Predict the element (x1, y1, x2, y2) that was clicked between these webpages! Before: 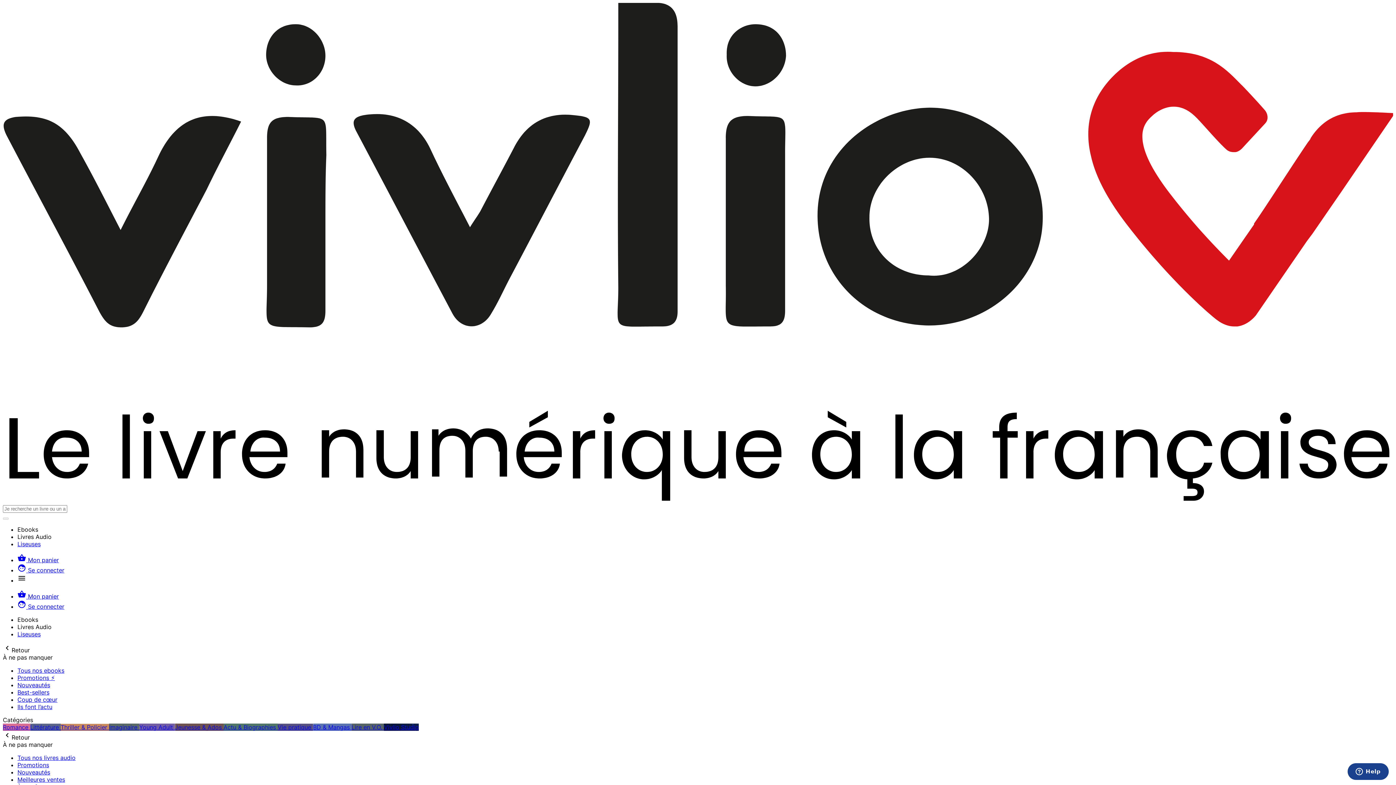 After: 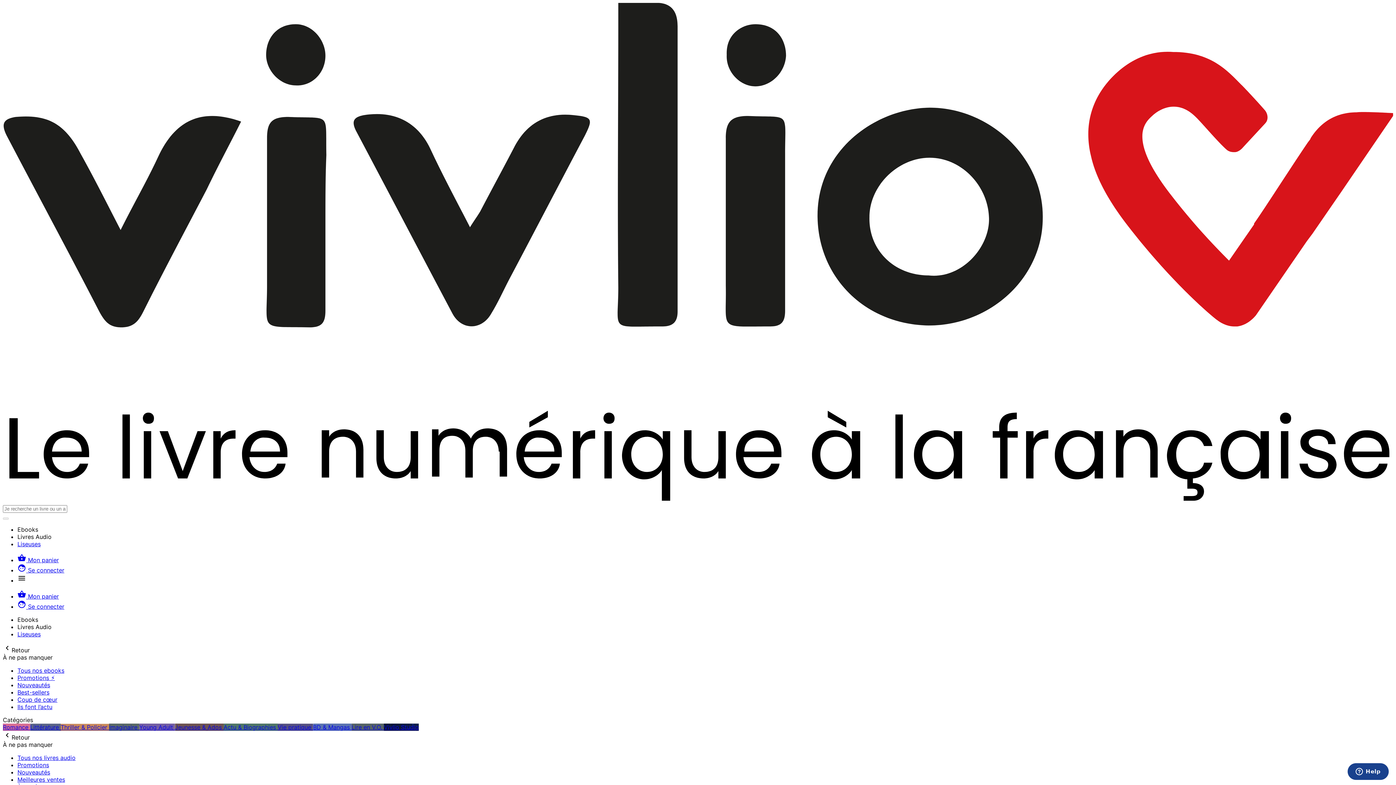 Action: bbox: (17, 674, 54, 681) label: Promotions ⚡